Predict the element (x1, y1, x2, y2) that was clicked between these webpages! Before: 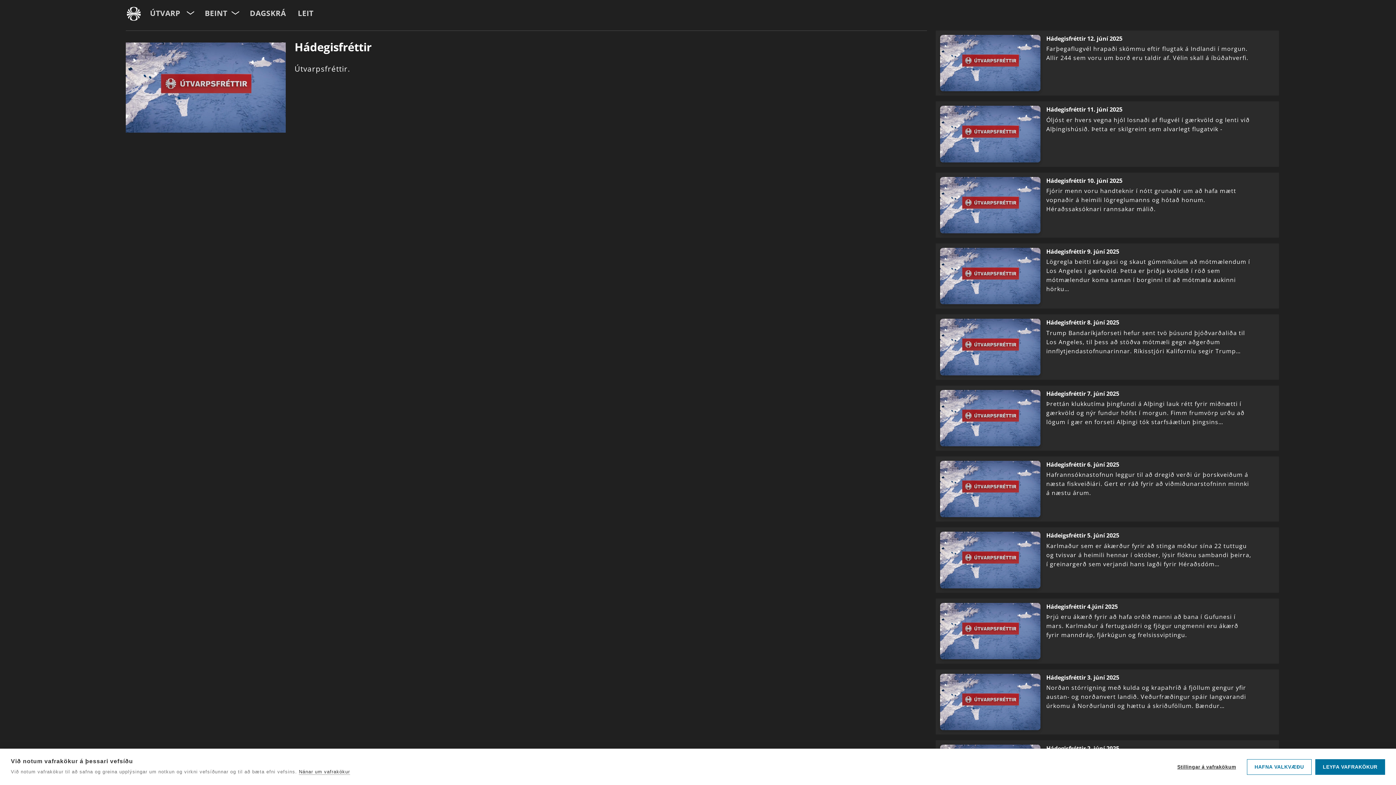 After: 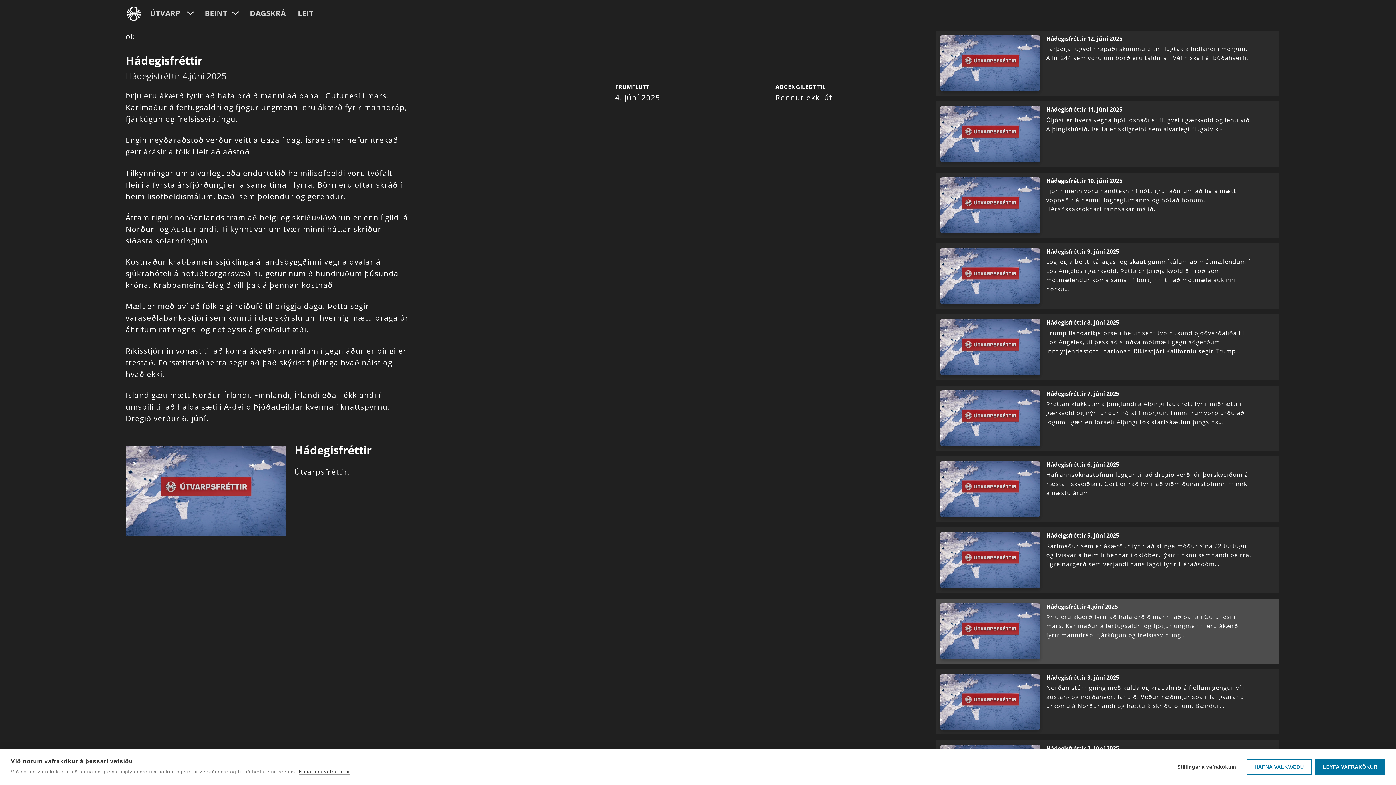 Action: bbox: (940, 603, 1275, 659) label: Hádegisfréttir 4.júní 2025
Þrjú eru ákærð fyrir að hafa orðið manni að bana í Gufunesi í mars. Karlmaður á fertugsaldri og fjögur ungmenni eru ákærð fyrir manndráp, fjárkúgun og frelsissviptingu.